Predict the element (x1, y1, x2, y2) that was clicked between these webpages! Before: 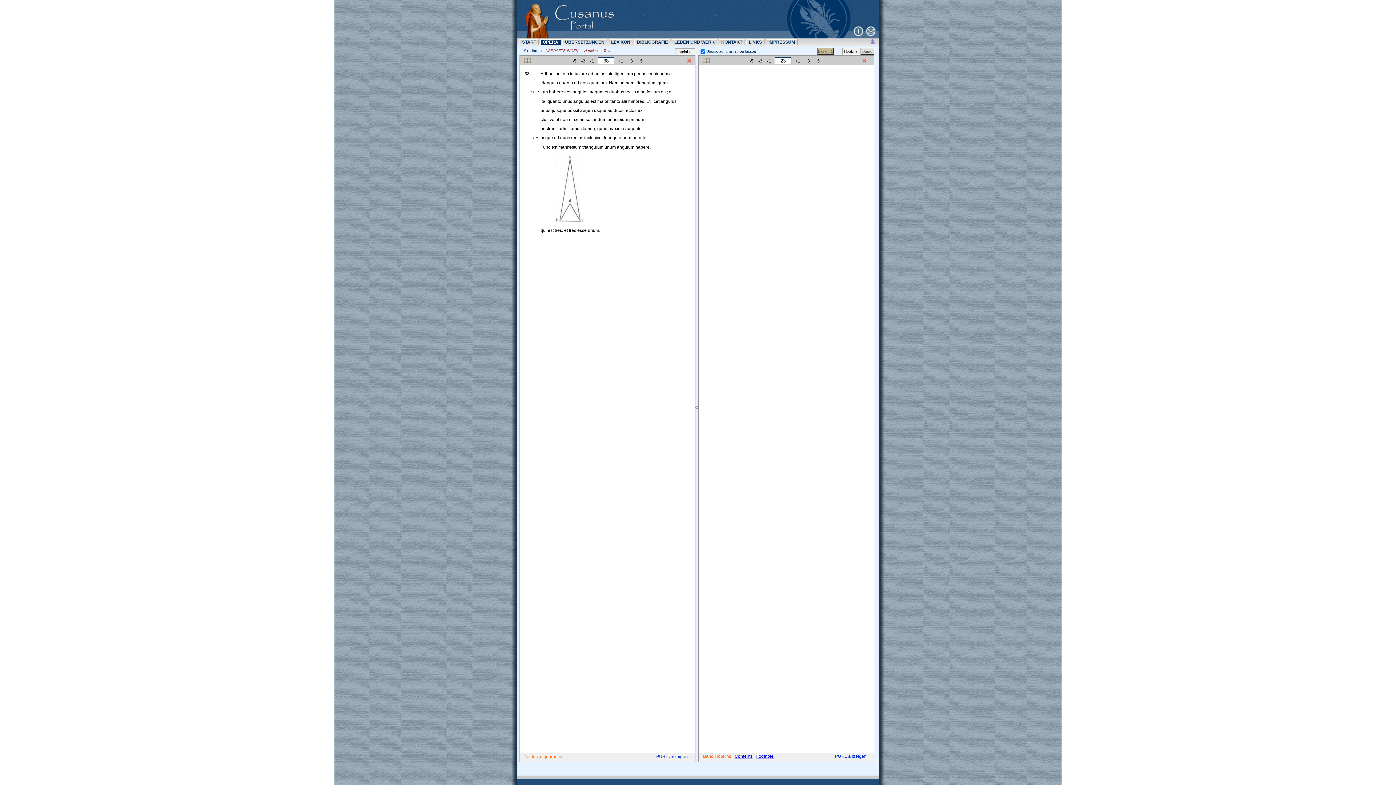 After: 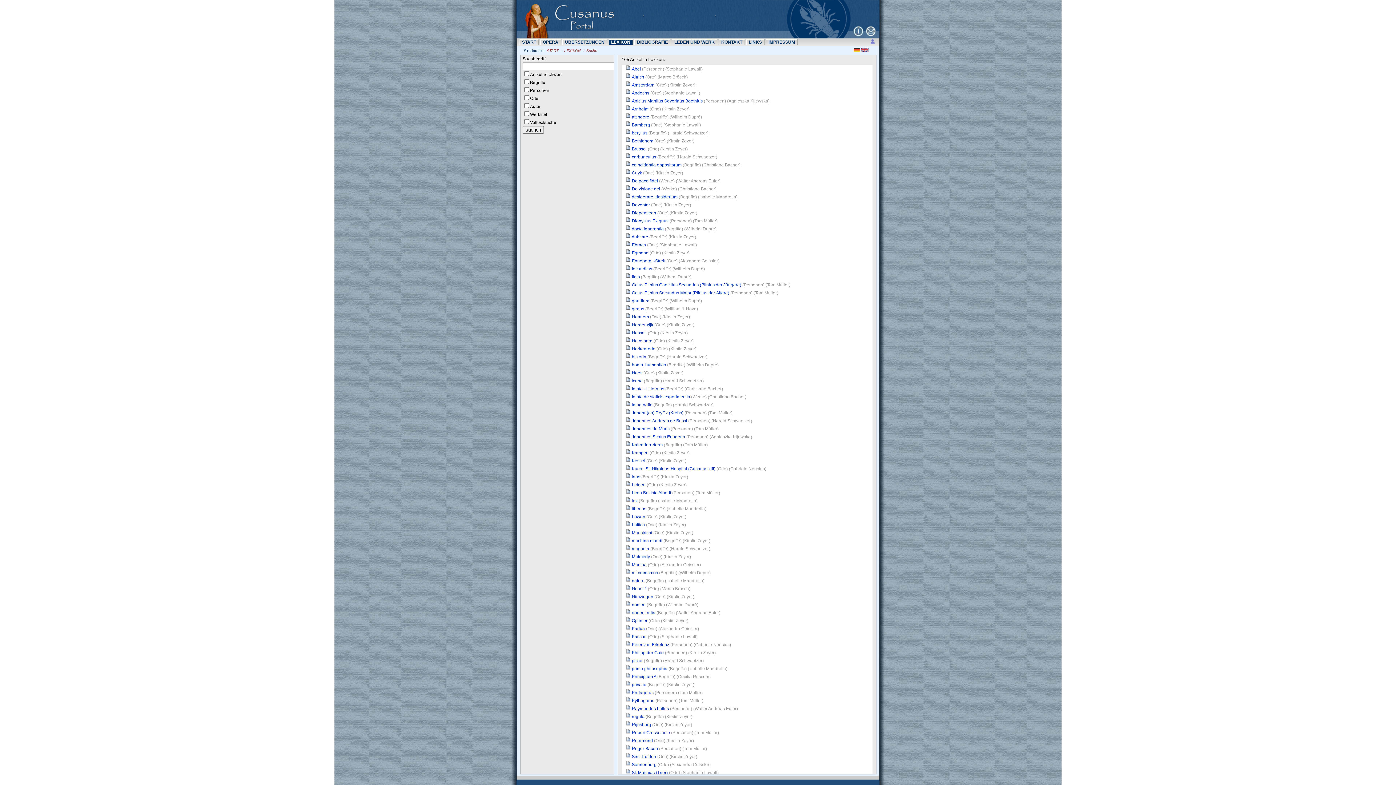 Action: bbox: (608, 39, 633, 45) label: LEXIKON